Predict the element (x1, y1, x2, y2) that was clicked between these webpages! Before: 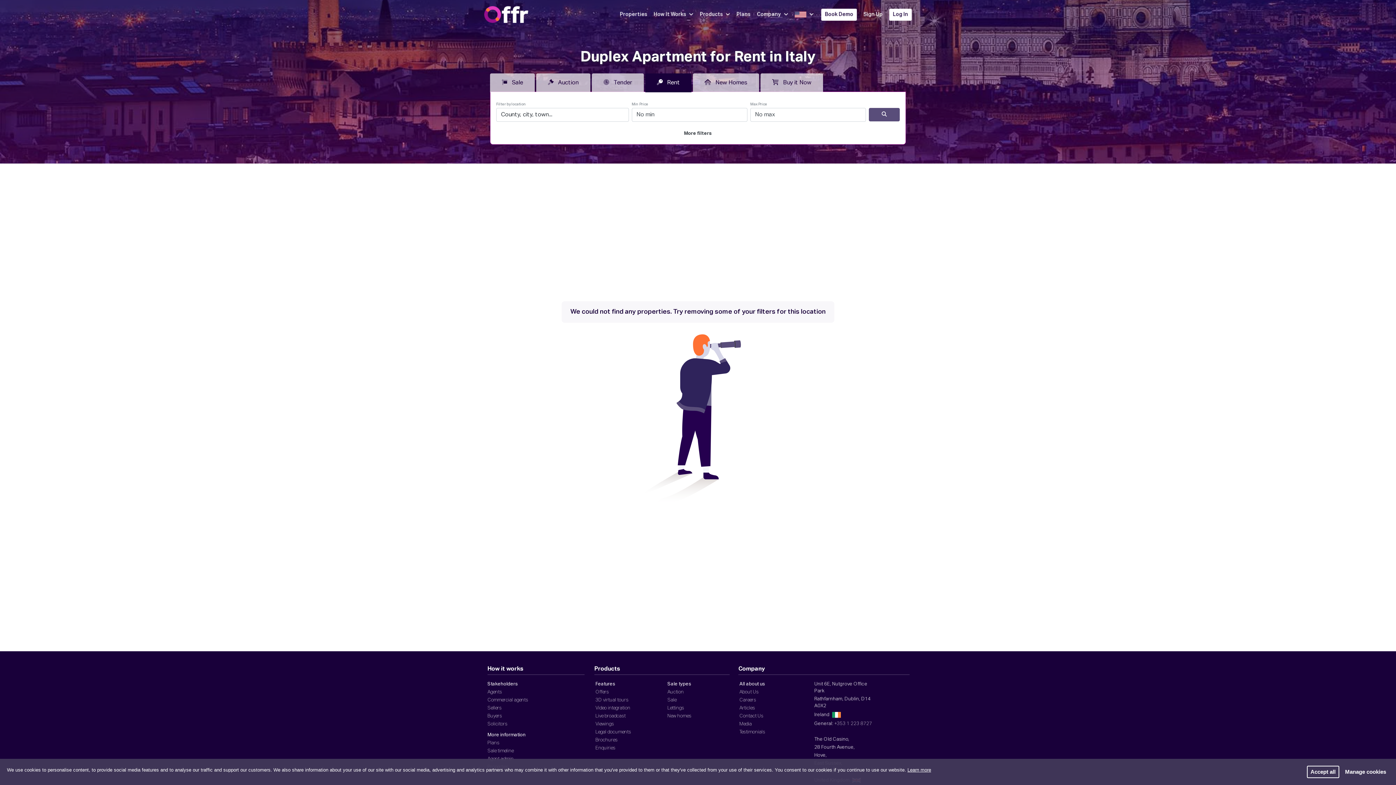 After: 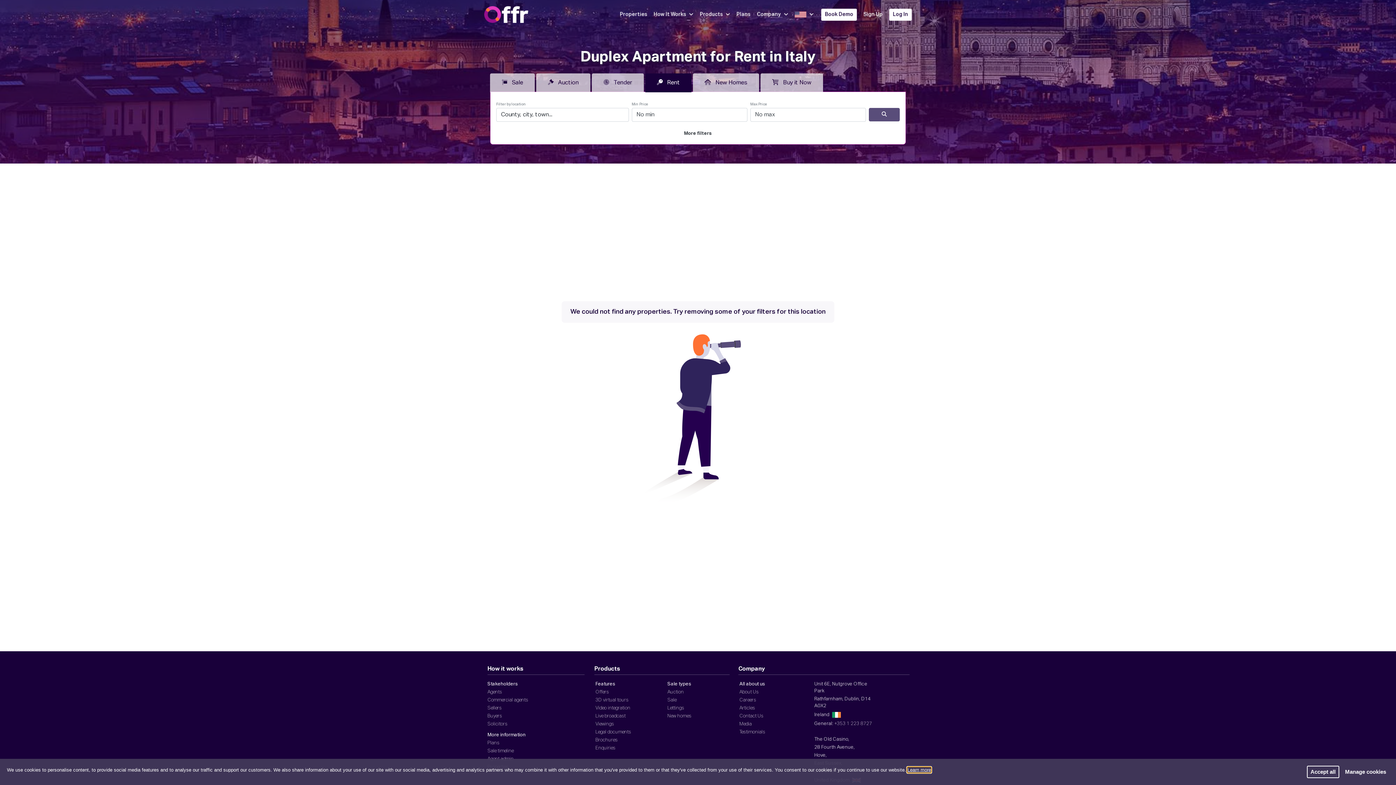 Action: bbox: (907, 767, 931, 773) label: learn more about cookies